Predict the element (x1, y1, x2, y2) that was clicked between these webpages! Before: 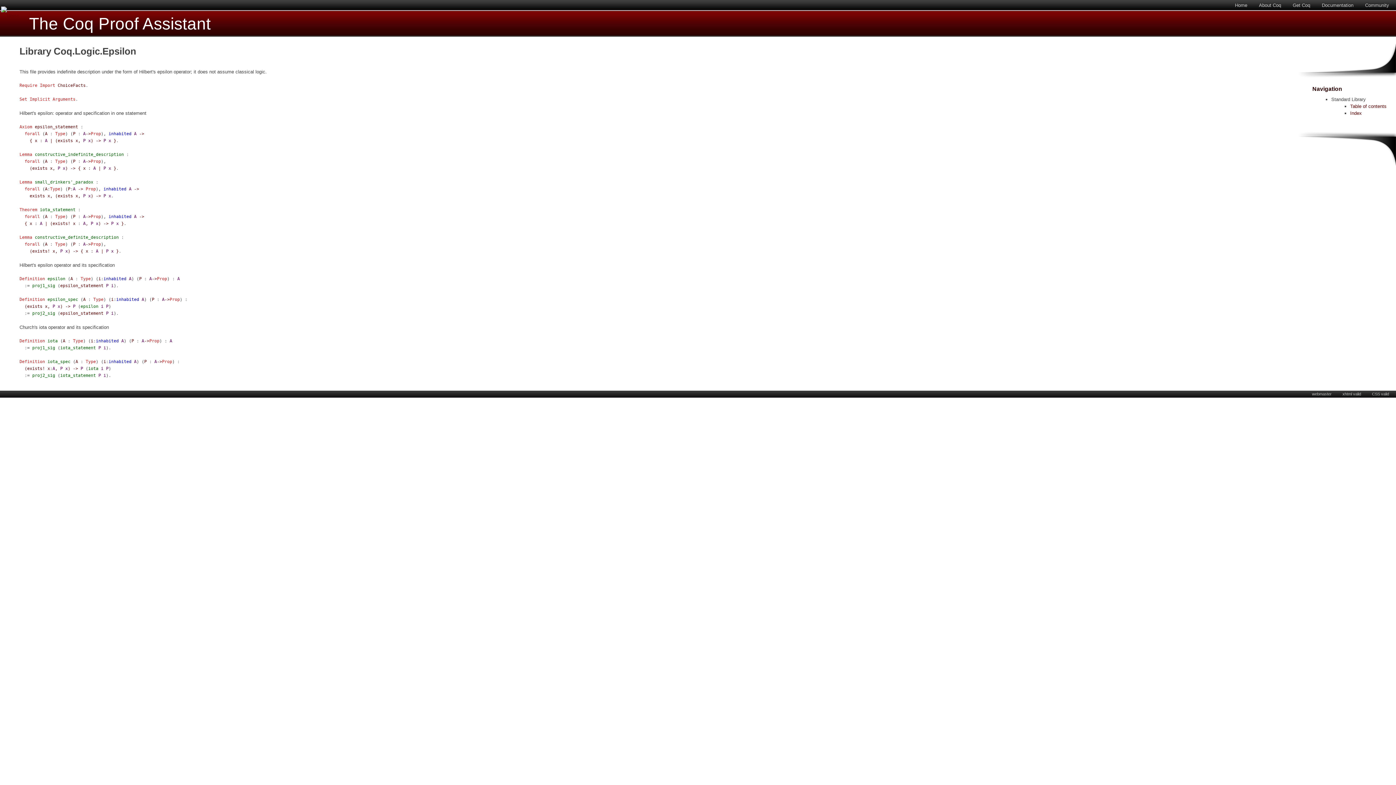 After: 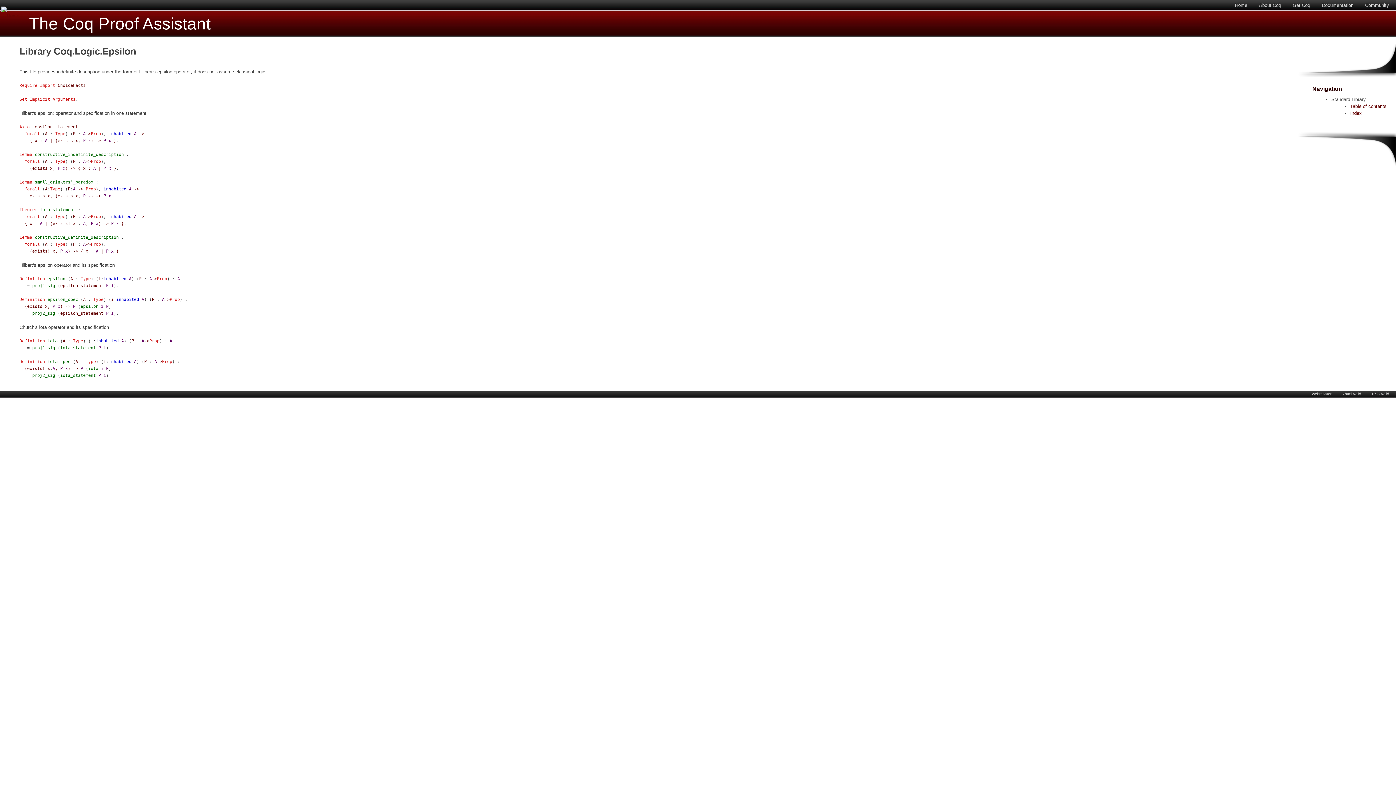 Action: label: P bbox: (80, 366, 83, 371)